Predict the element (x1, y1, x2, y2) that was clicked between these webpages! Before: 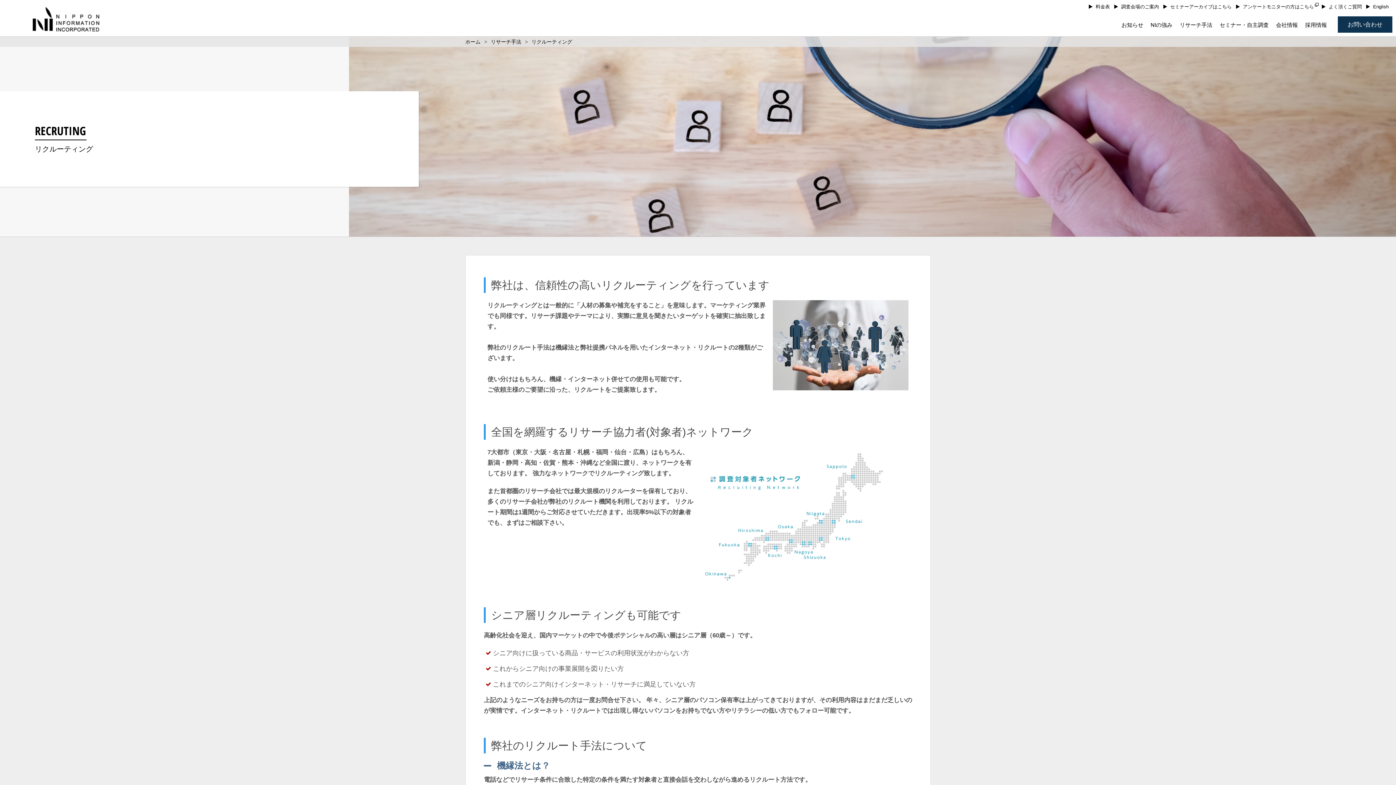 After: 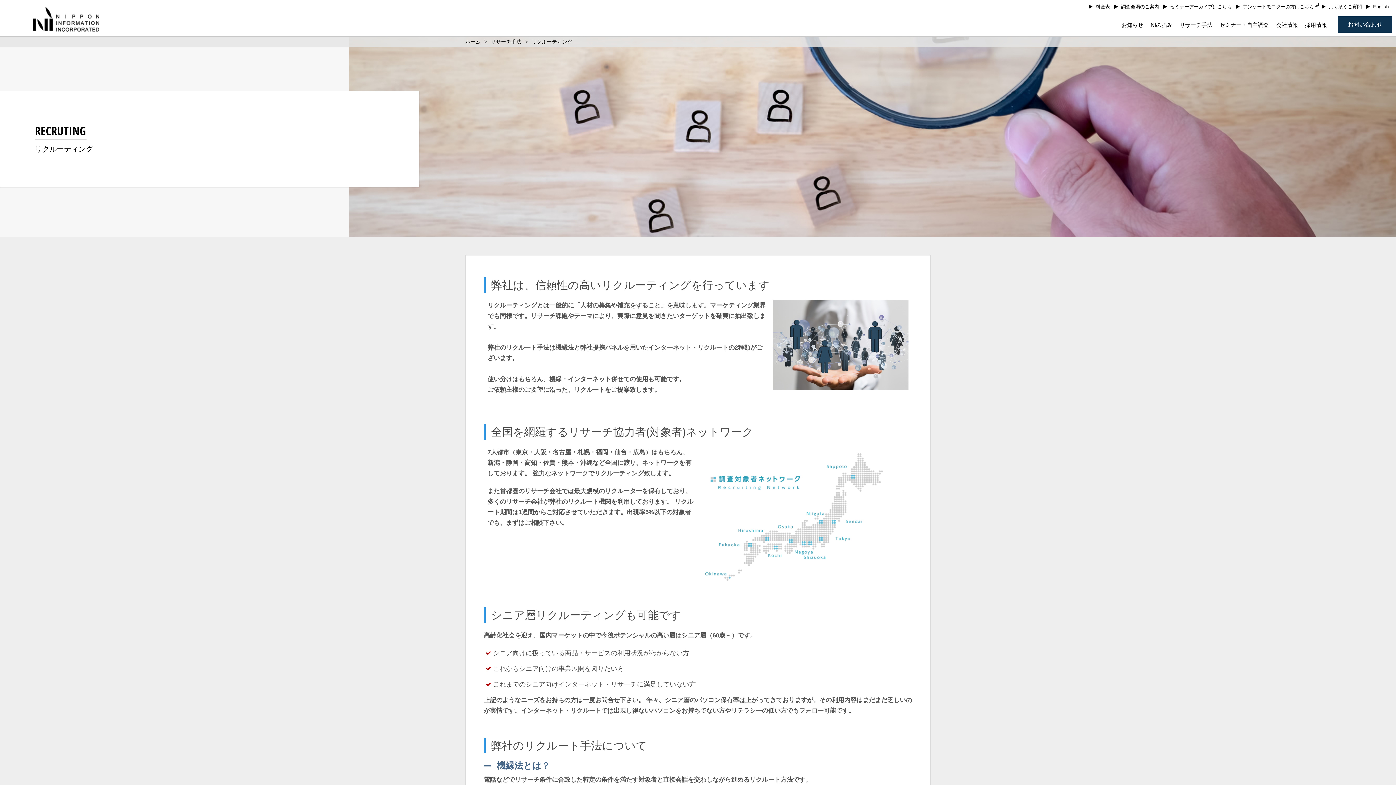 Action: label: リクルーティング bbox: (531, 38, 572, 44)